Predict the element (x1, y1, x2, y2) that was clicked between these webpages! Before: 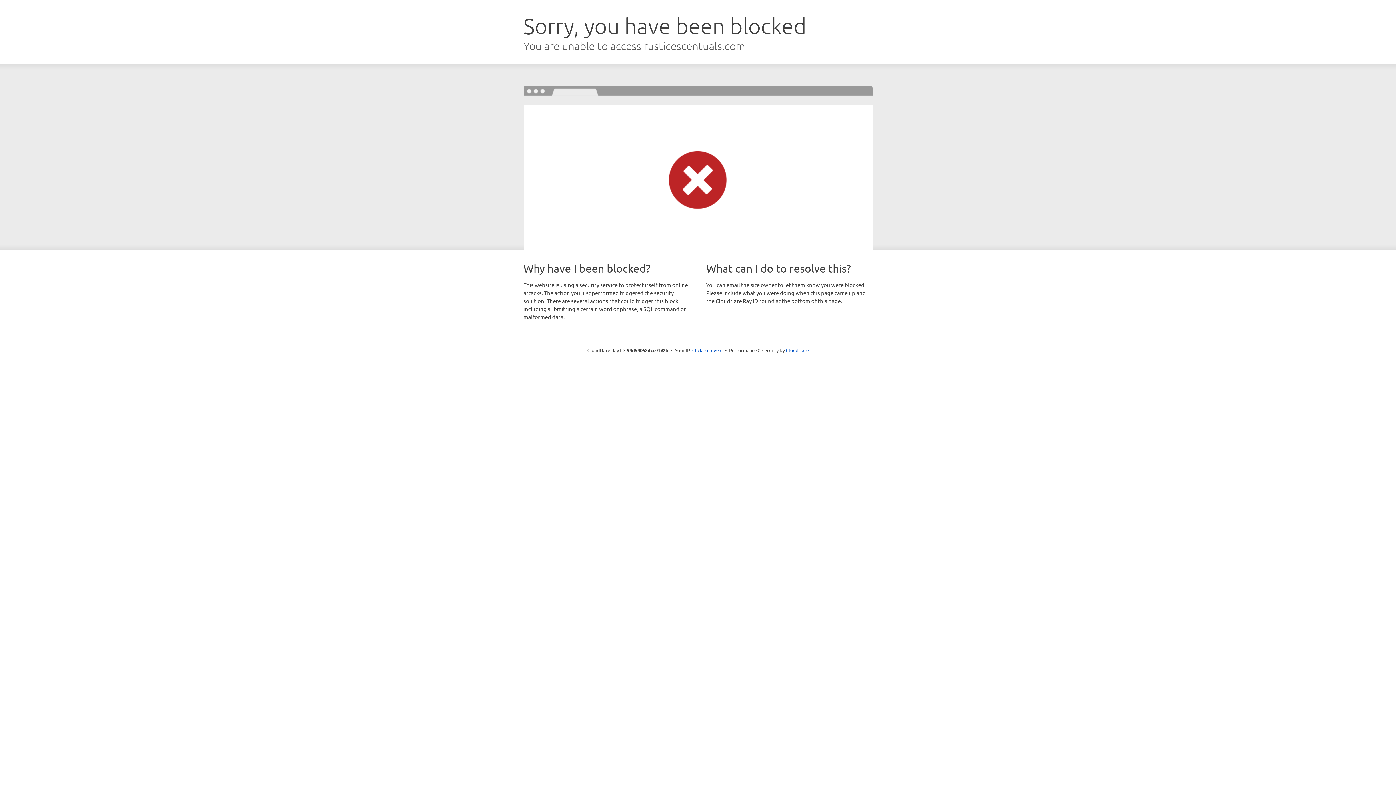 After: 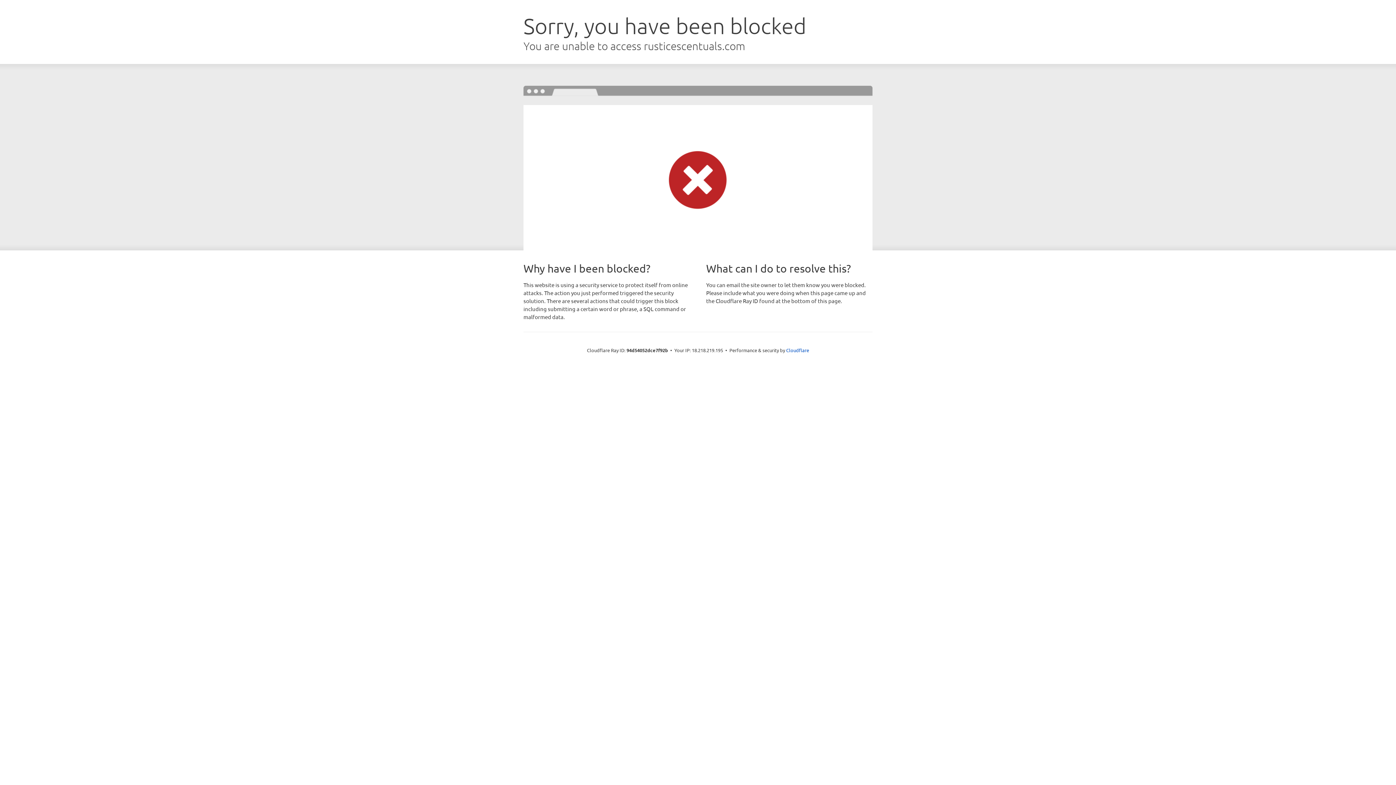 Action: bbox: (692, 346, 722, 353) label: Click to reveal